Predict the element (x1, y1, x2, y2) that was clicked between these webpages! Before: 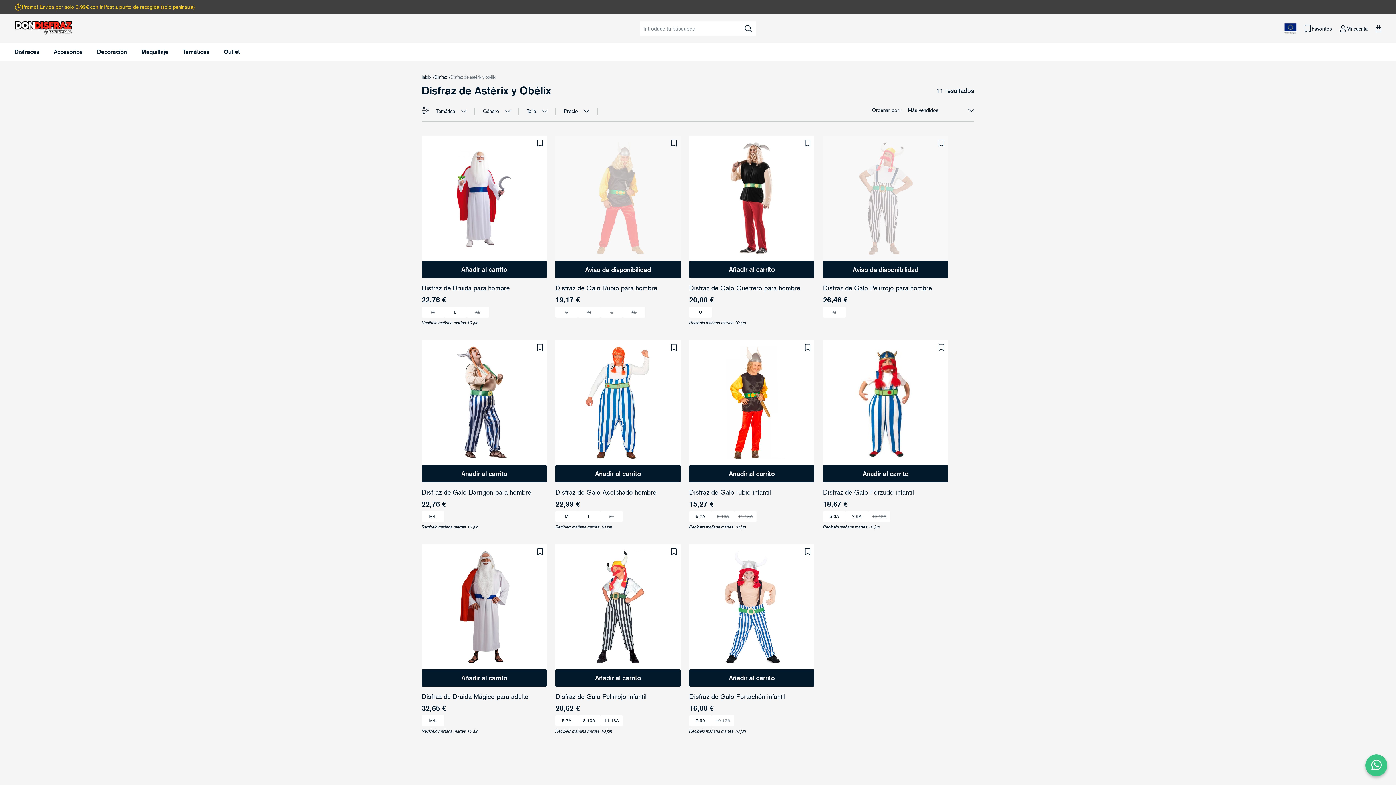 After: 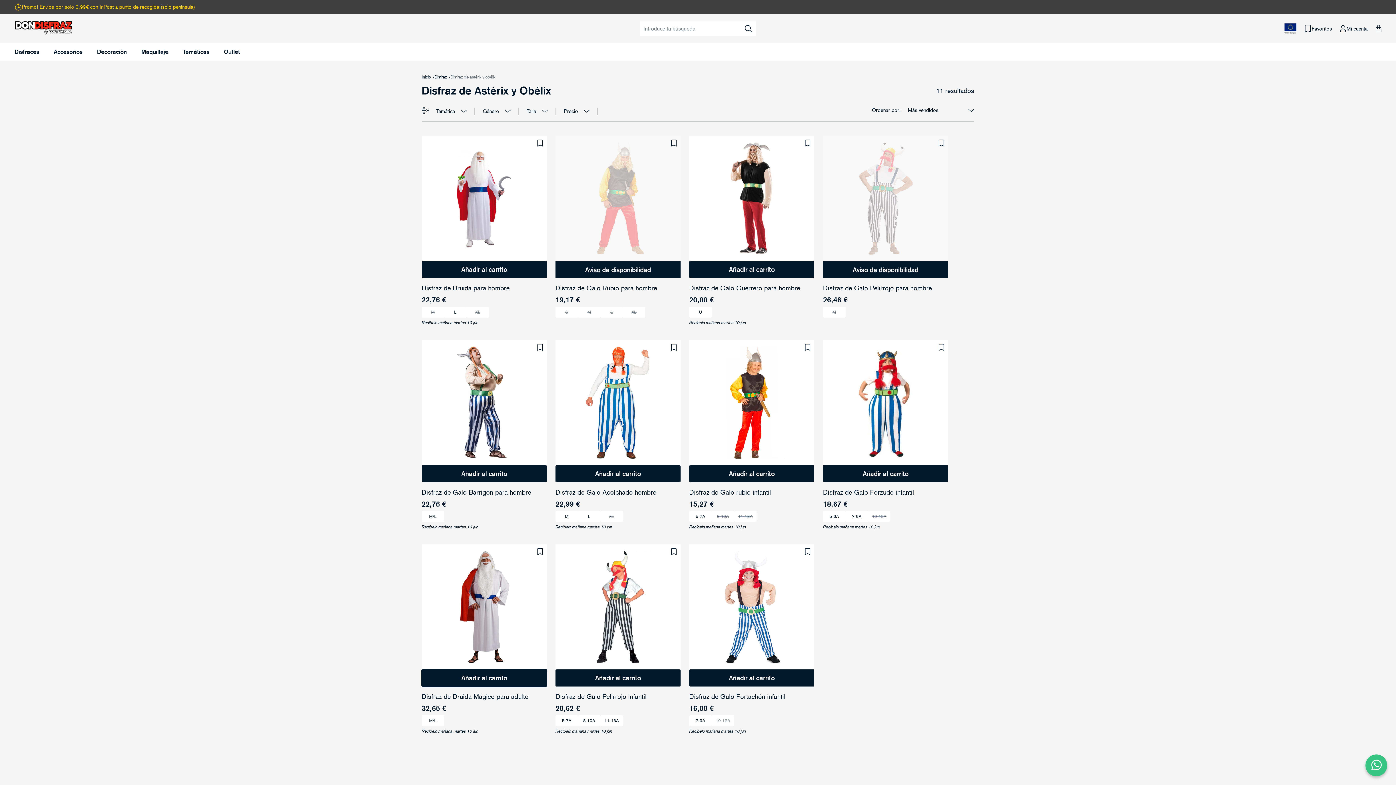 Action: label: Añadir al carrito bbox: (421, 669, 546, 686)